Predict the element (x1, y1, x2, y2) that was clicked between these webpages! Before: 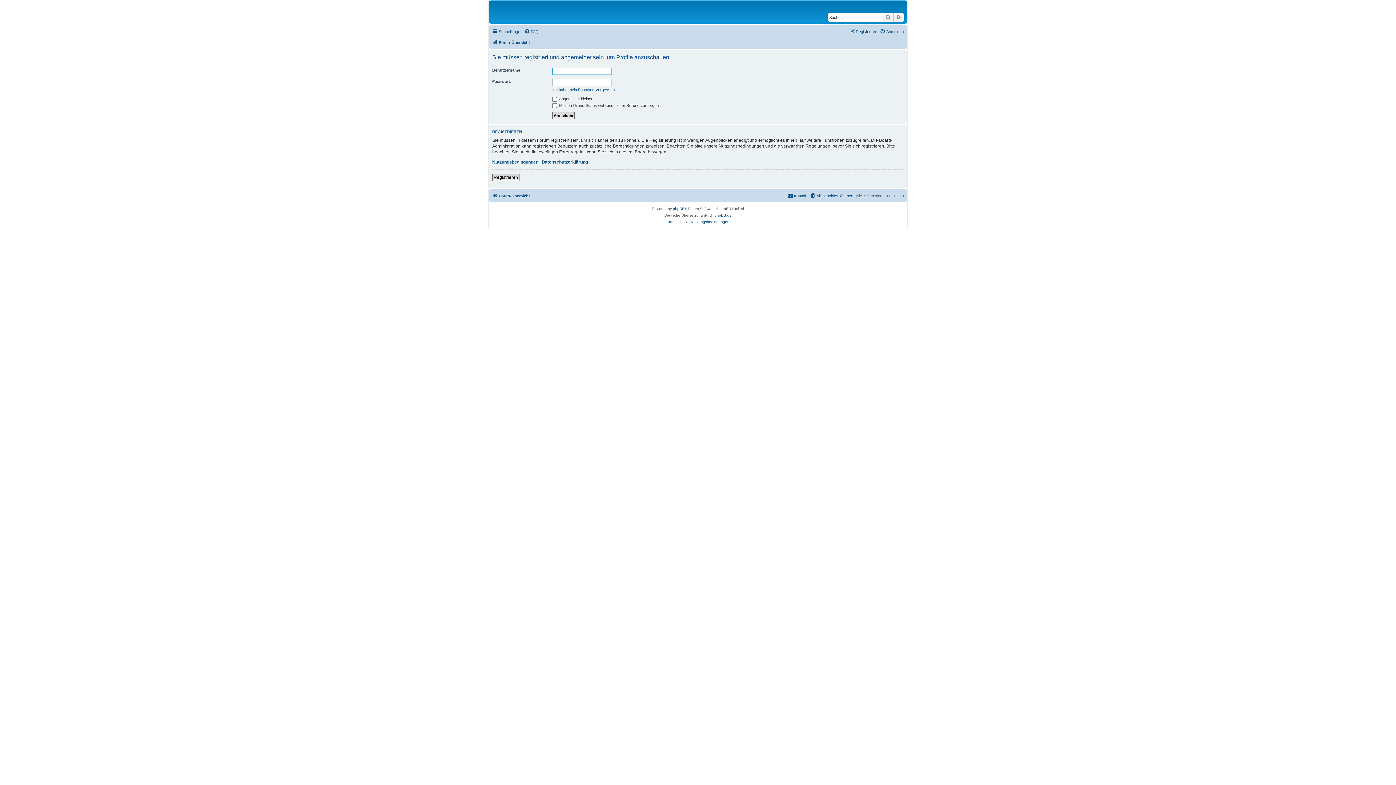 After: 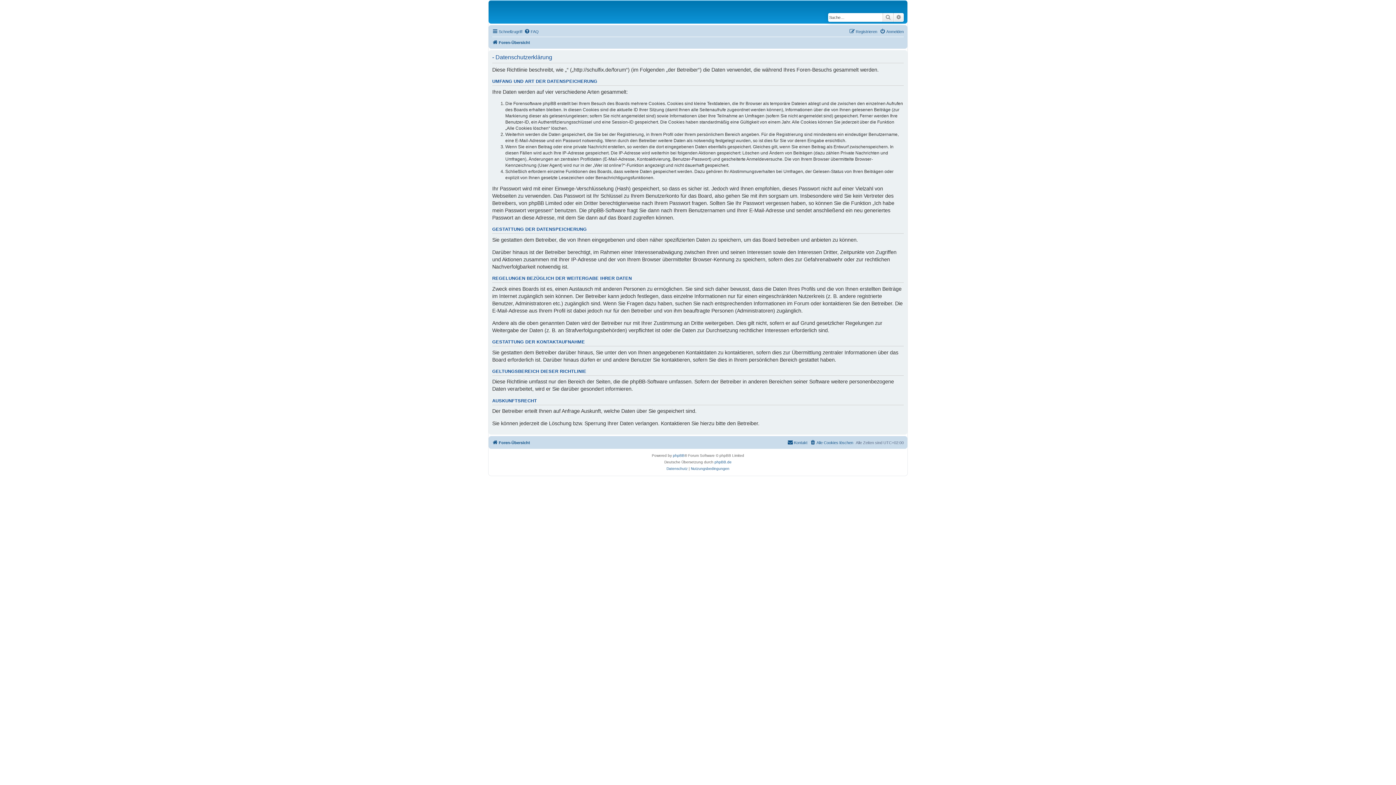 Action: label: Datenschutzerklärung bbox: (541, 159, 588, 164)